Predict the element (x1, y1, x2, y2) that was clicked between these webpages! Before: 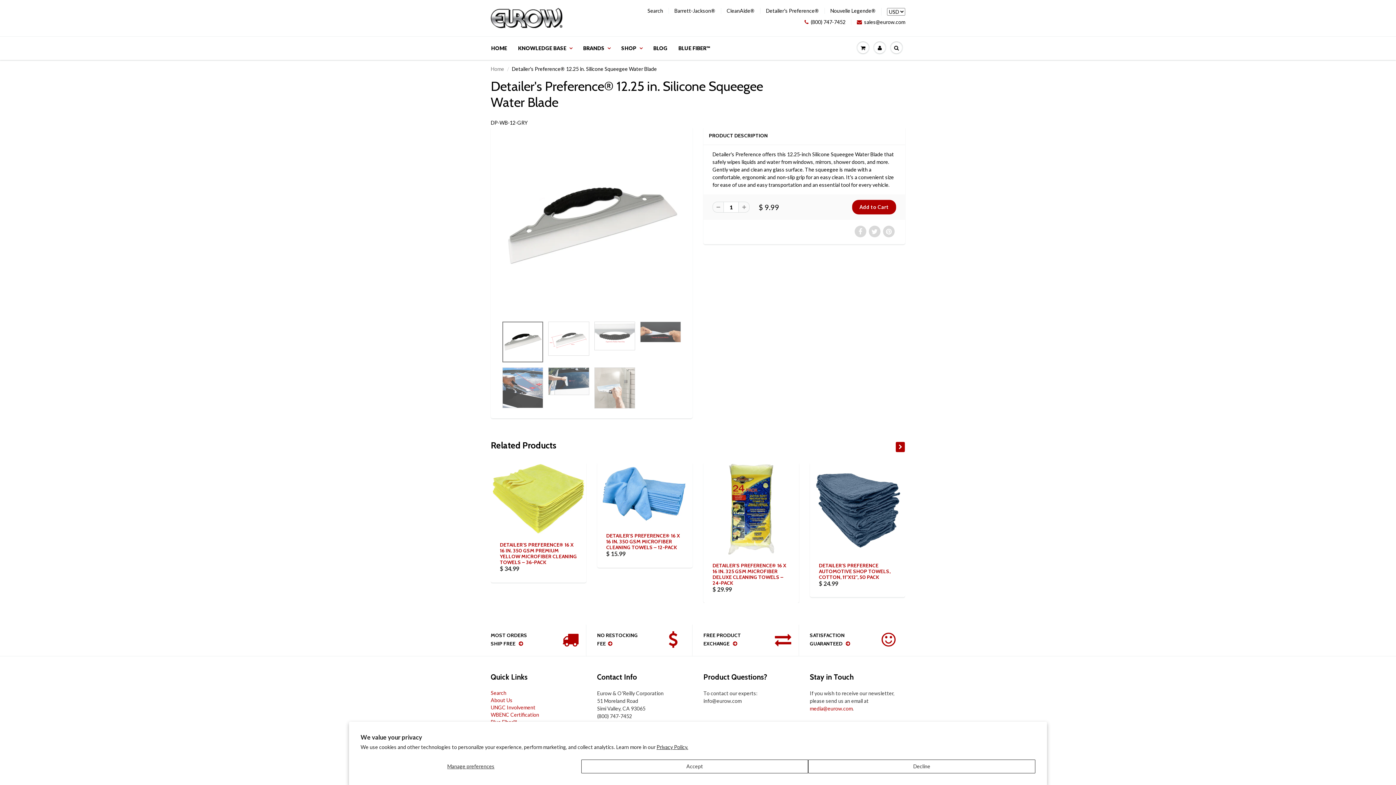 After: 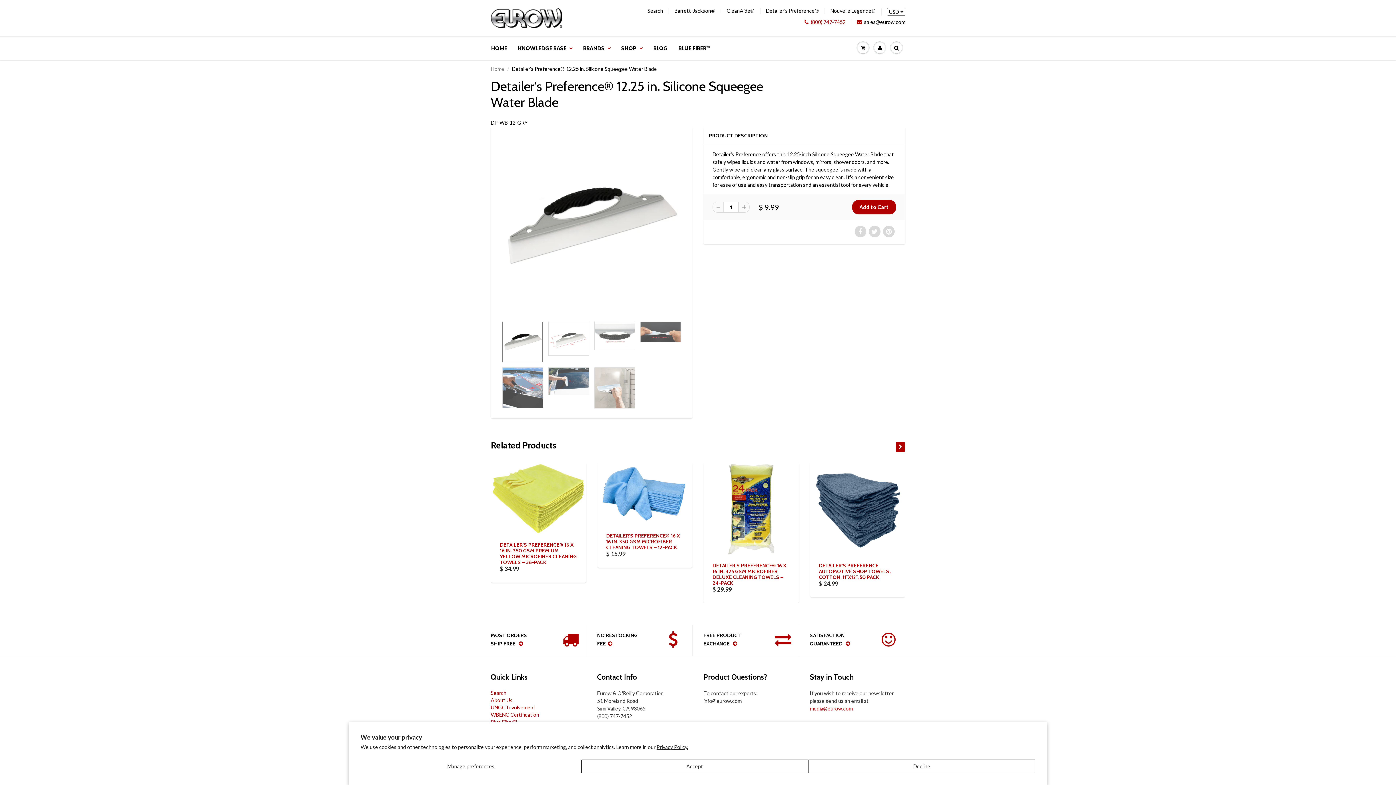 Action: bbox: (804, 19, 845, 25) label: (800) 747-7452